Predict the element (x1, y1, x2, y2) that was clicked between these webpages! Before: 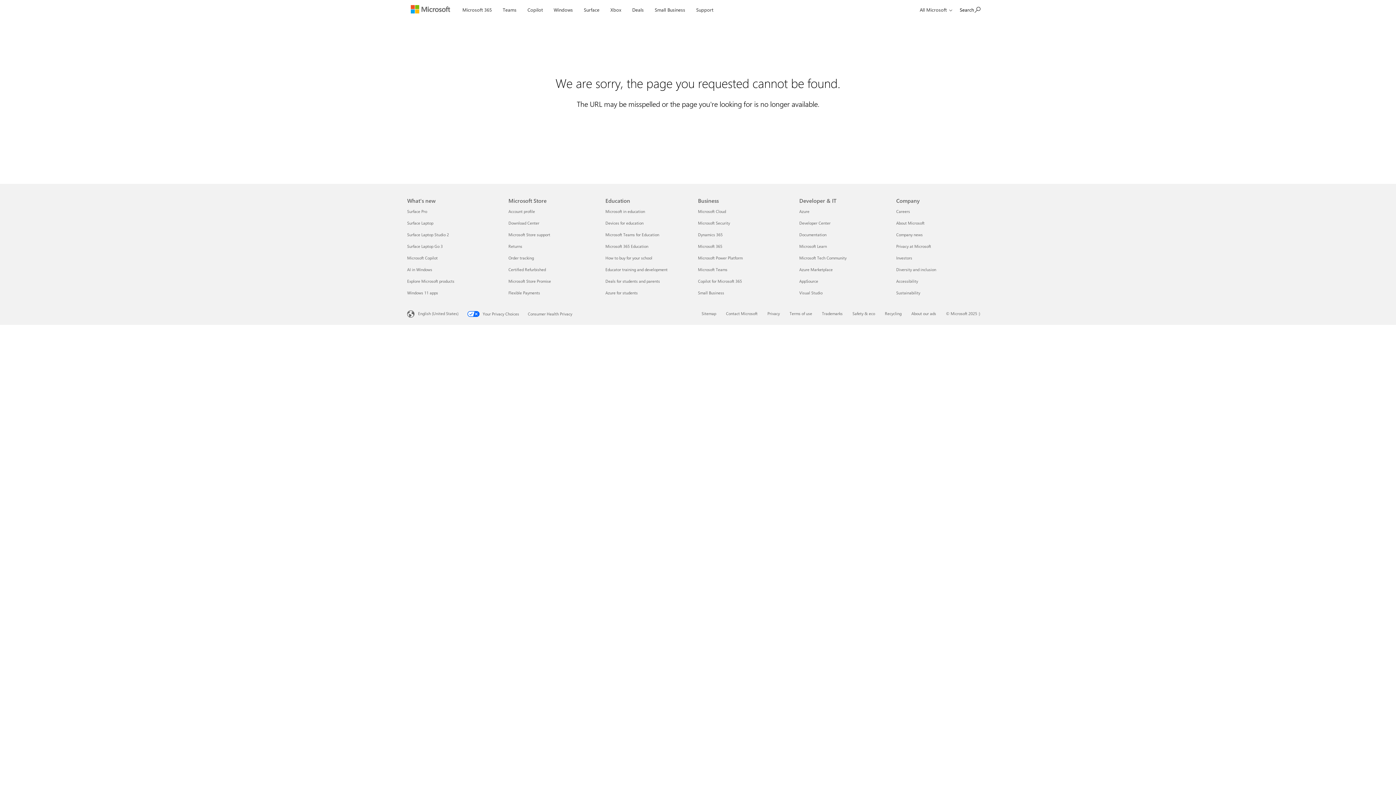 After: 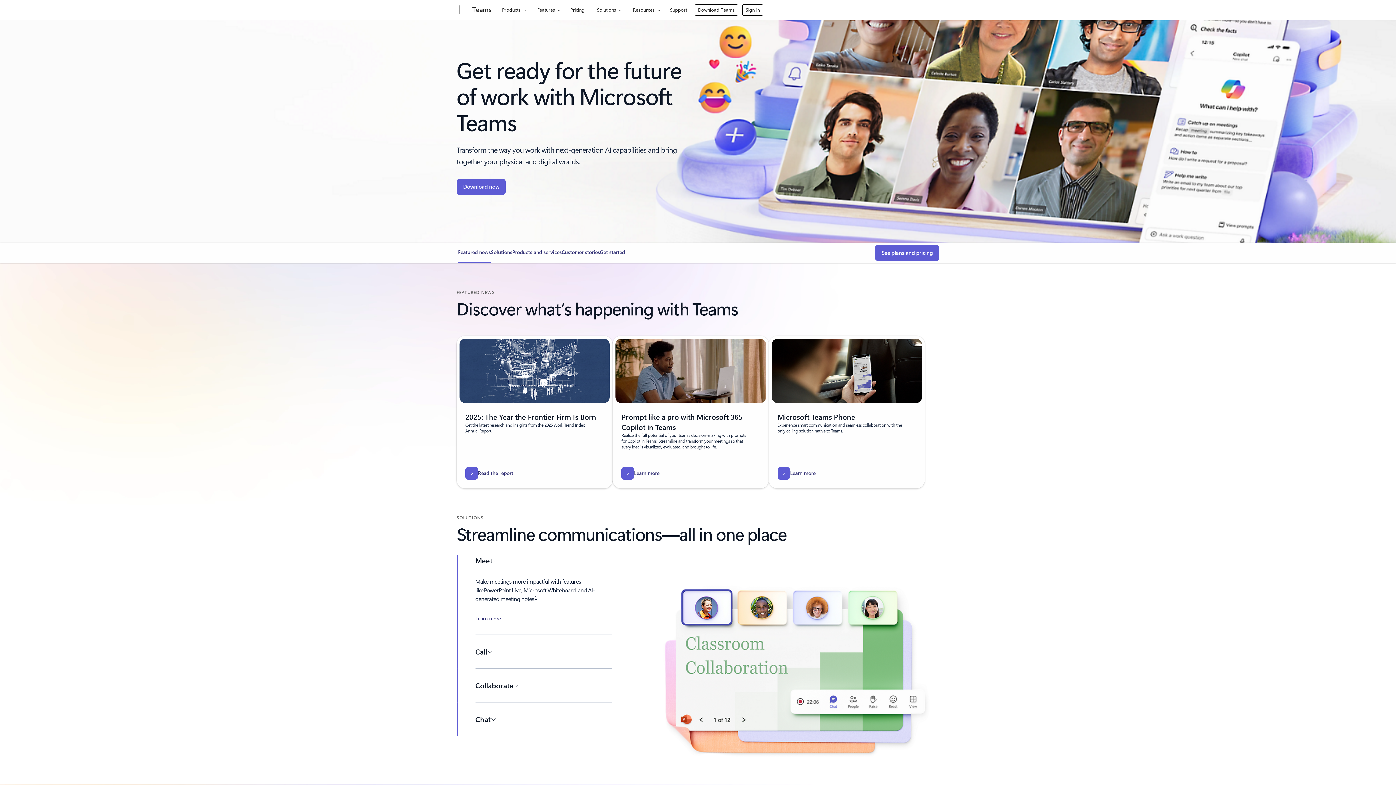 Action: label: Microsoft Teams Business bbox: (698, 266, 727, 272)